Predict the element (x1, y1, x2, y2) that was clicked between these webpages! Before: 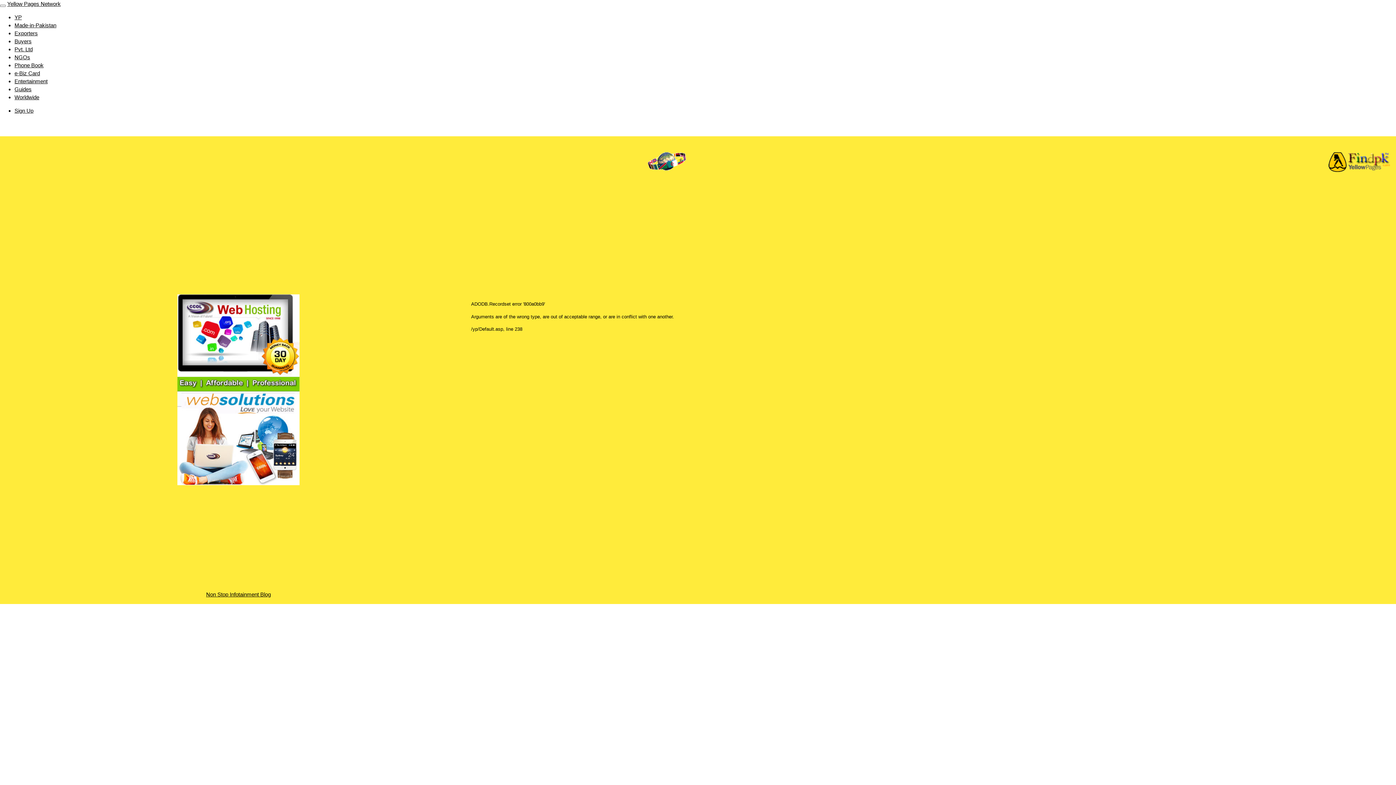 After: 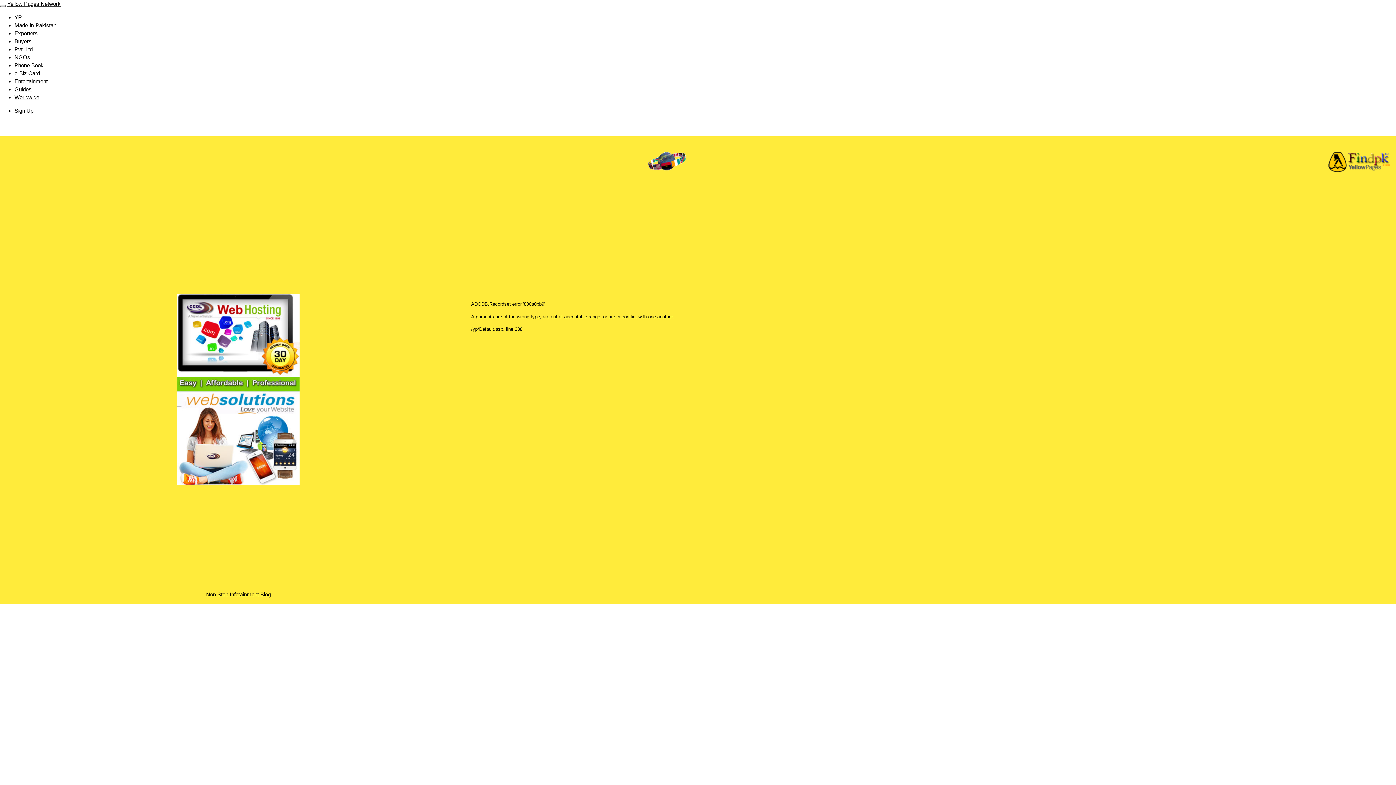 Action: bbox: (0, 4, 5, 6)